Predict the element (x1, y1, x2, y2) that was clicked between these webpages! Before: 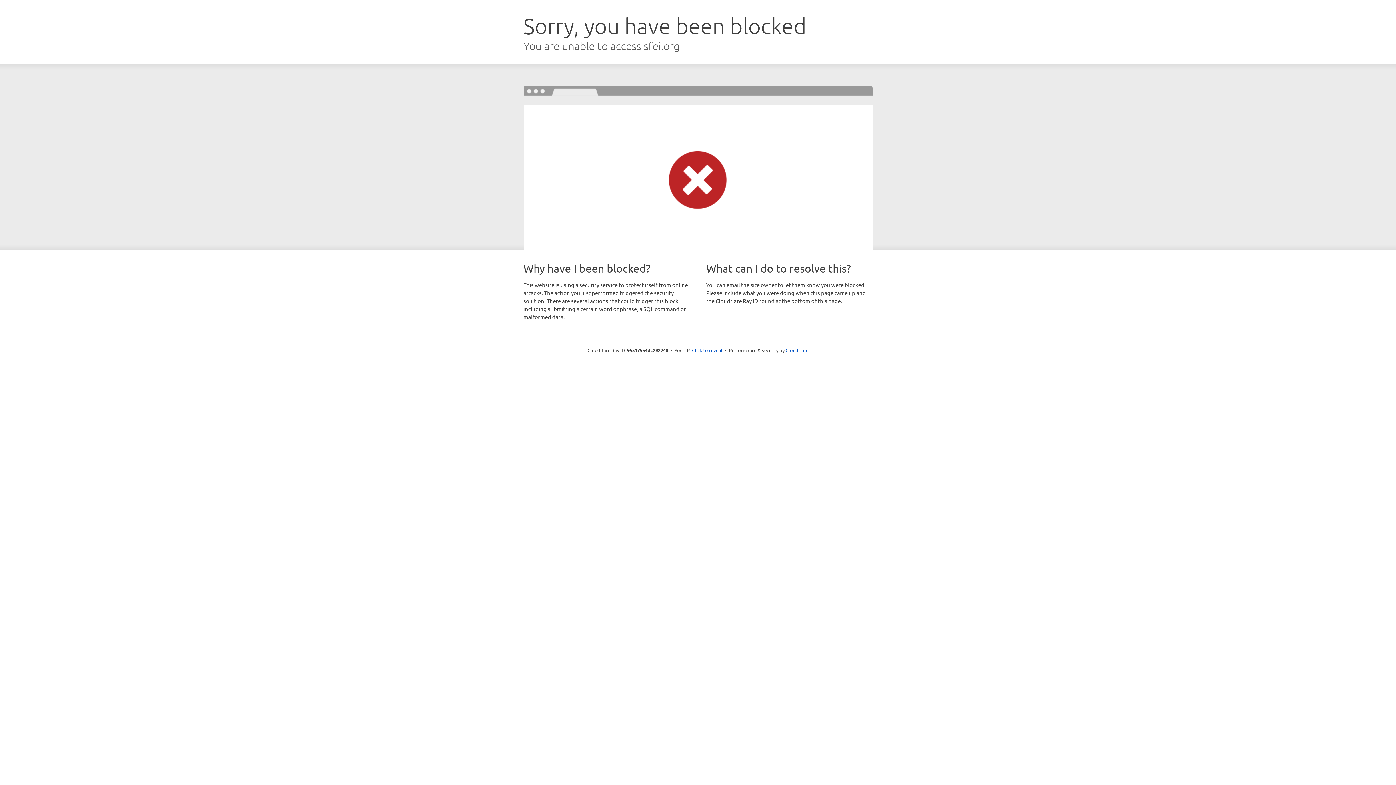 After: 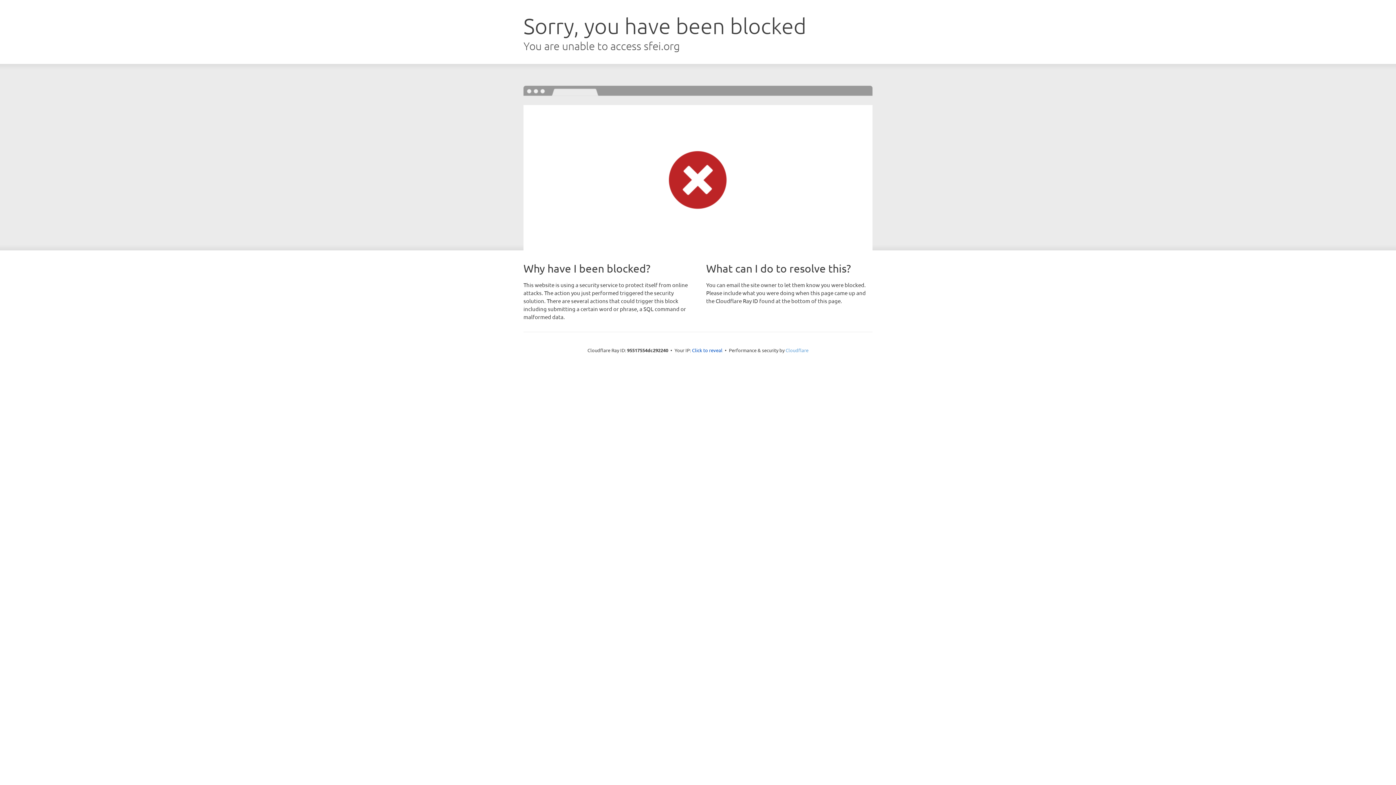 Action: label: Cloudflare bbox: (785, 347, 808, 353)